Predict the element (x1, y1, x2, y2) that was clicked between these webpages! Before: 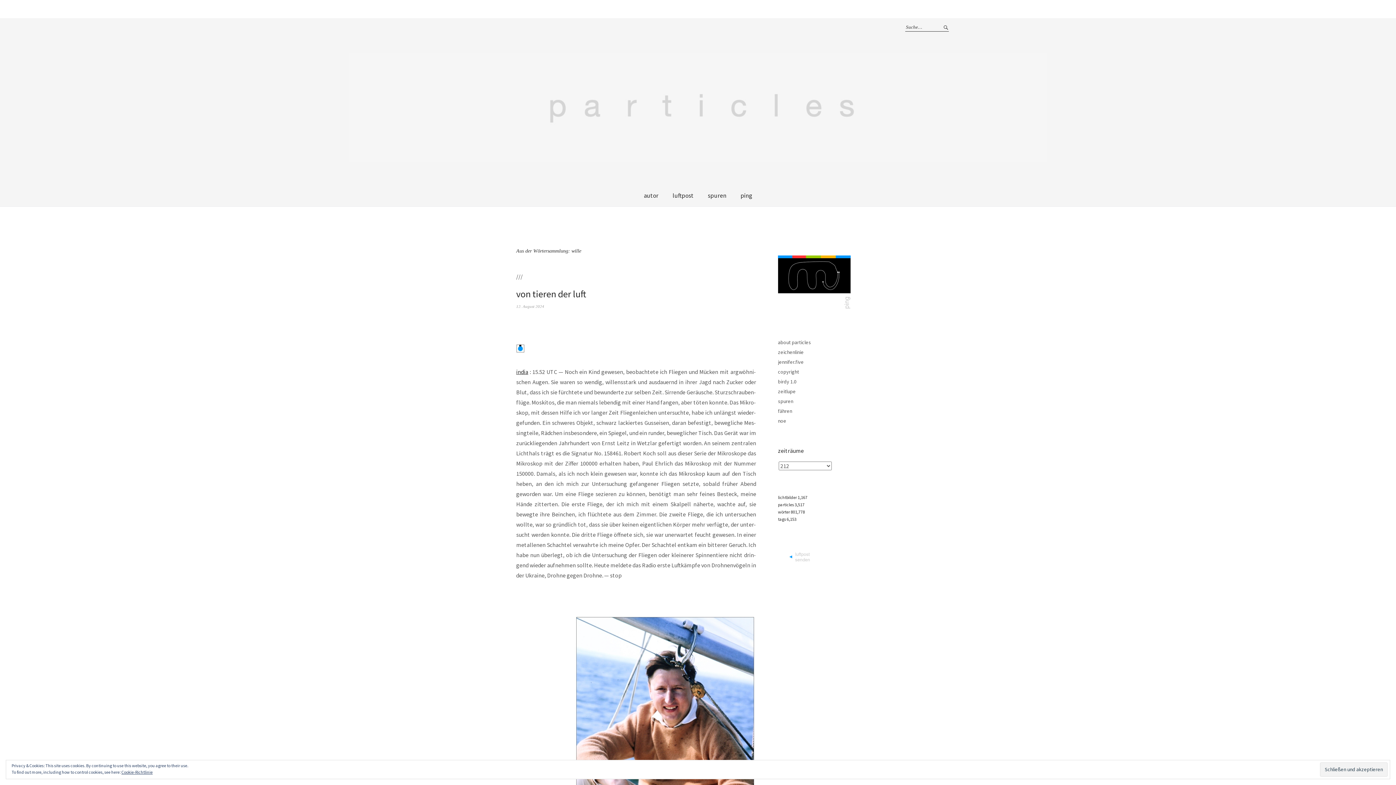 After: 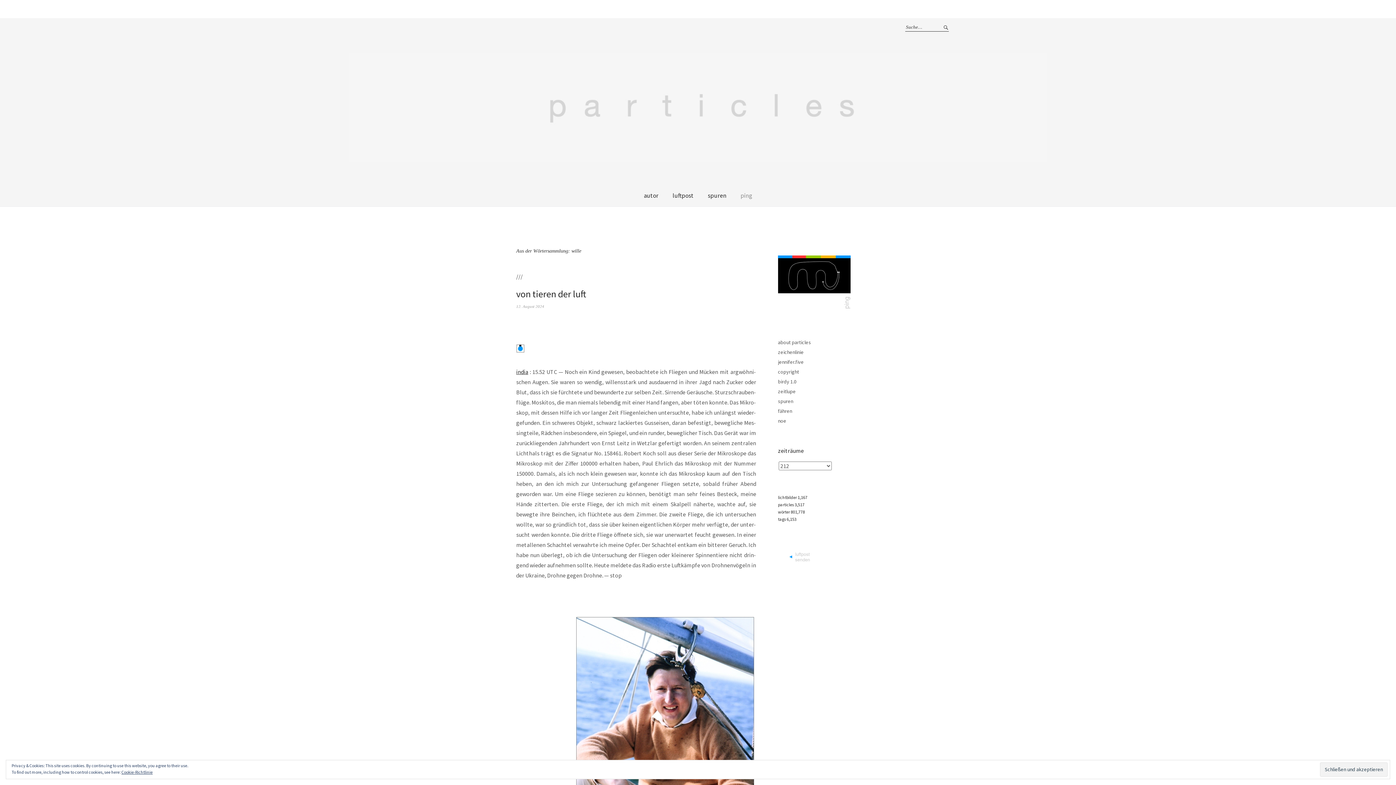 Action: label: ping bbox: (734, 185, 758, 206)